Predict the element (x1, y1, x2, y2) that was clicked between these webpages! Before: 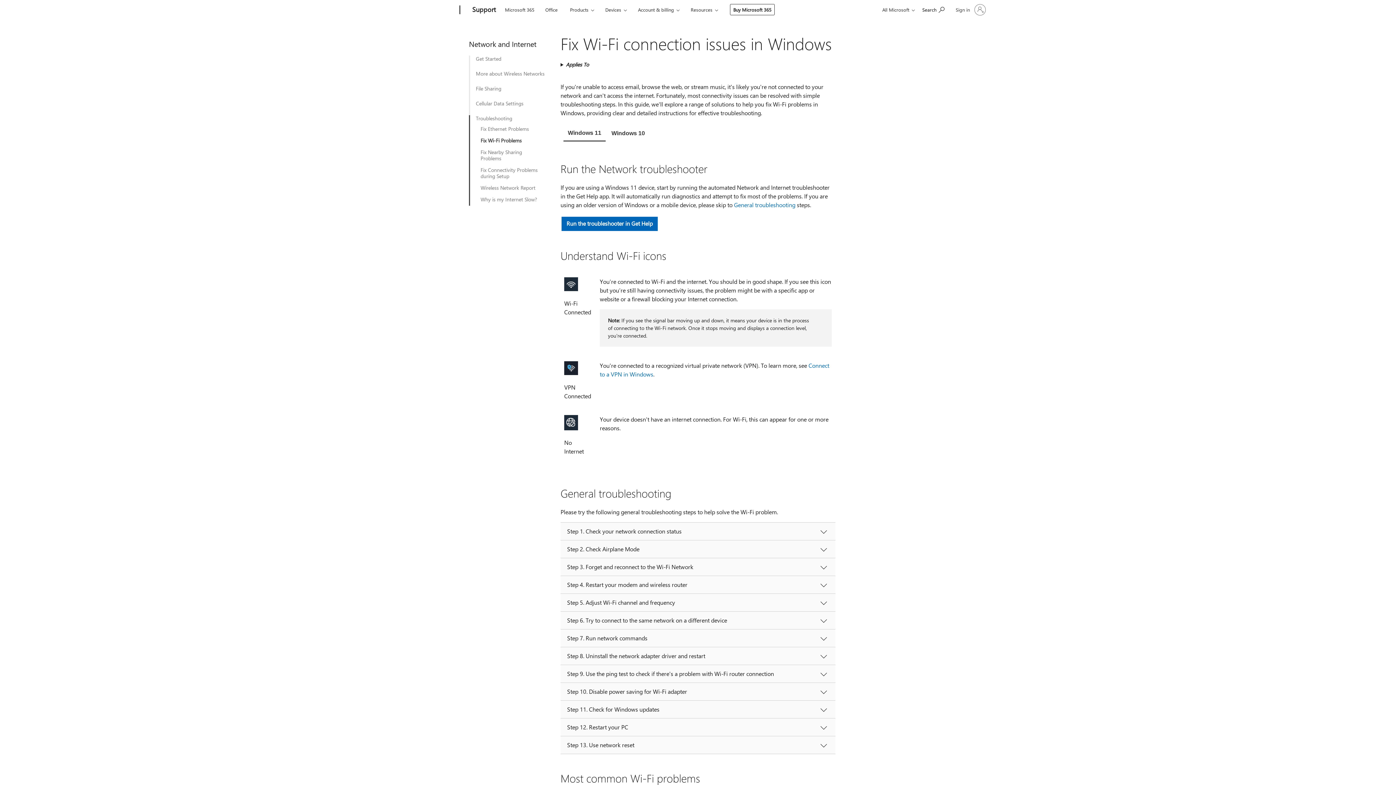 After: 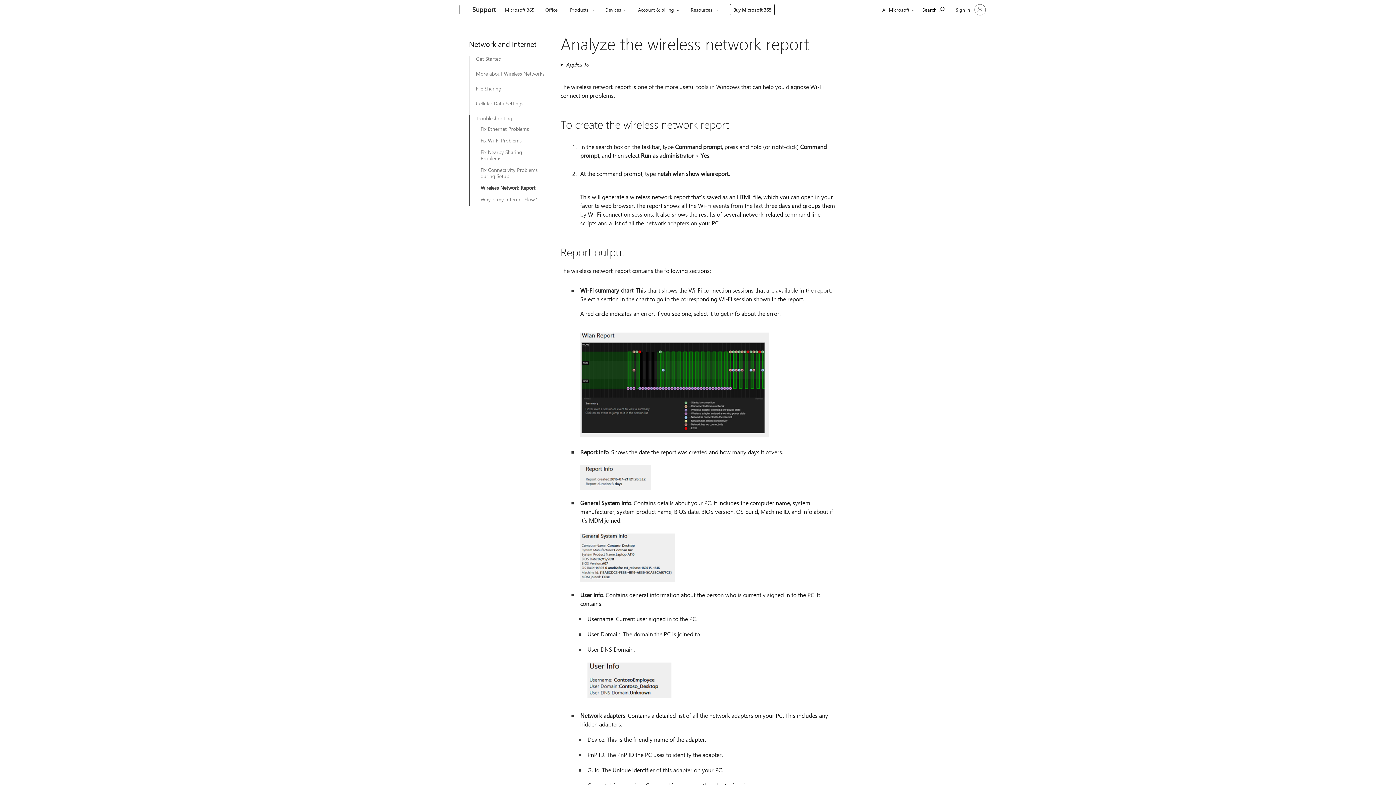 Action: label: Wireless Network Report bbox: (480, 184, 542, 190)